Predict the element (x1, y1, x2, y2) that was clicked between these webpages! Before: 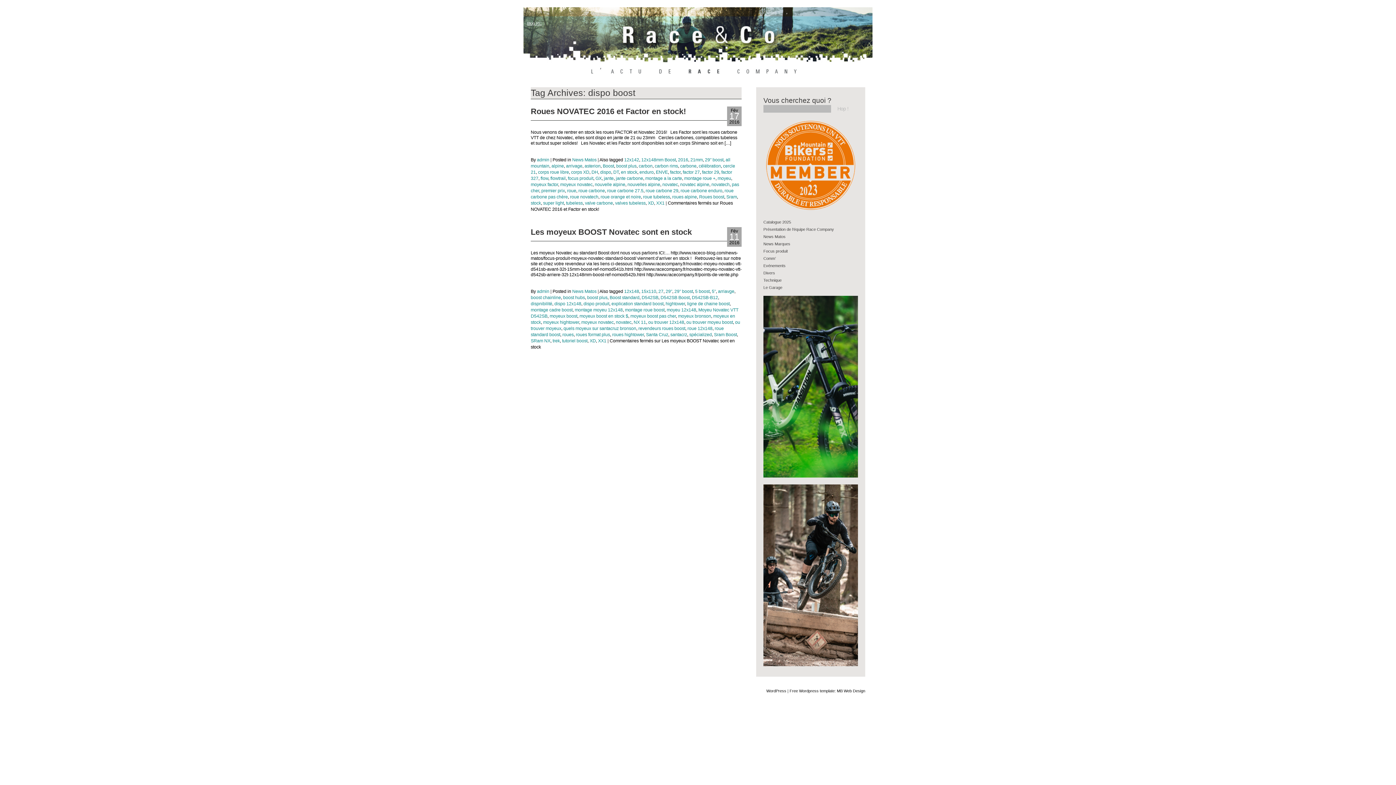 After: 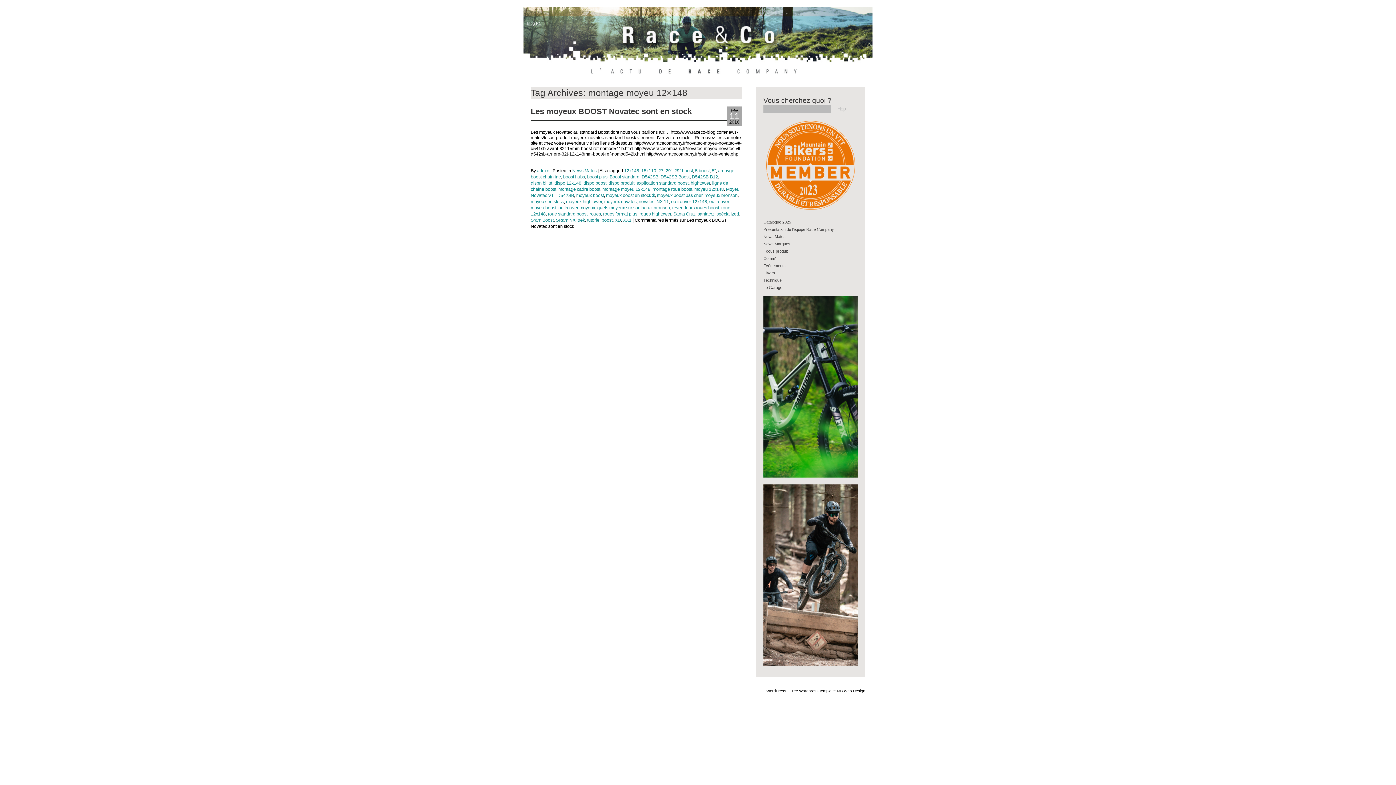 Action: label: montage moyeu 12x148 bbox: (574, 307, 622, 312)